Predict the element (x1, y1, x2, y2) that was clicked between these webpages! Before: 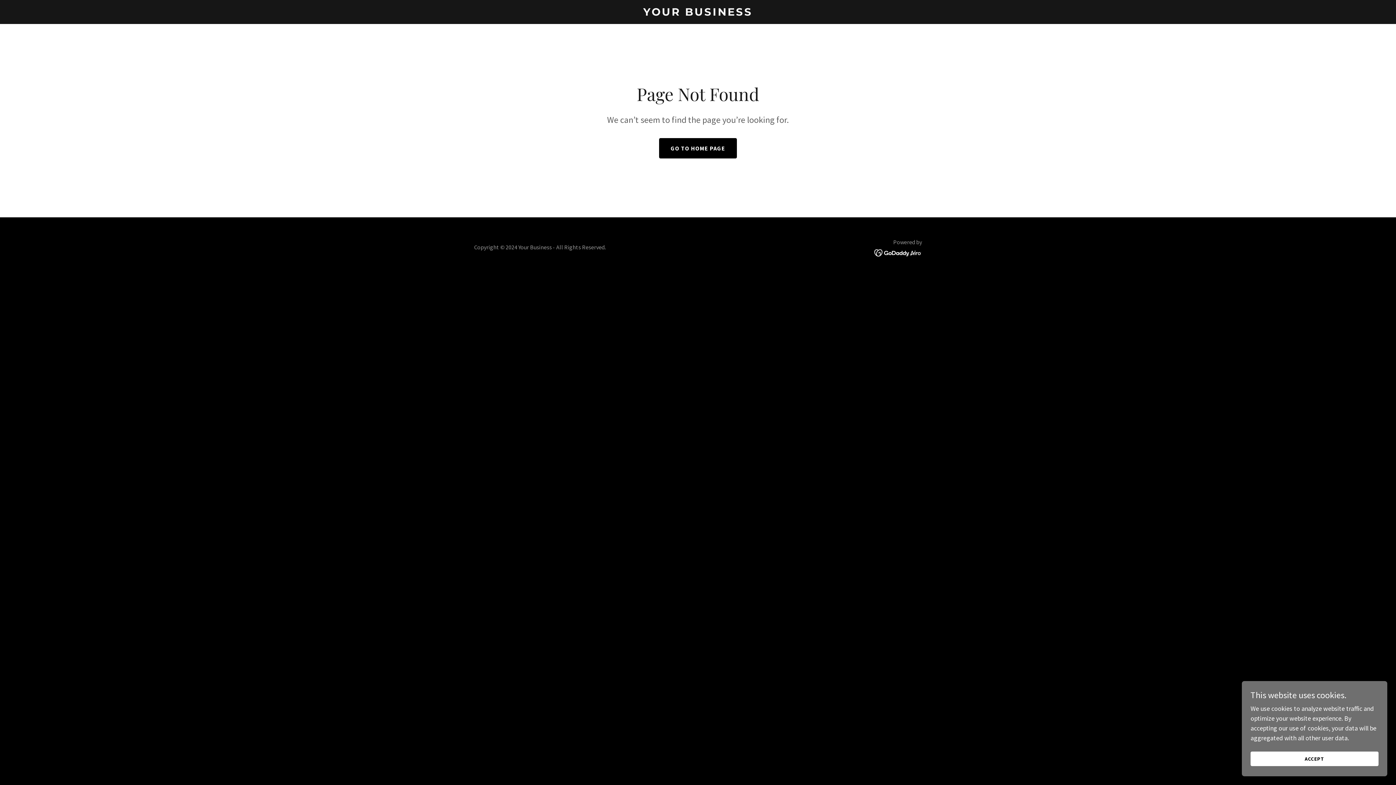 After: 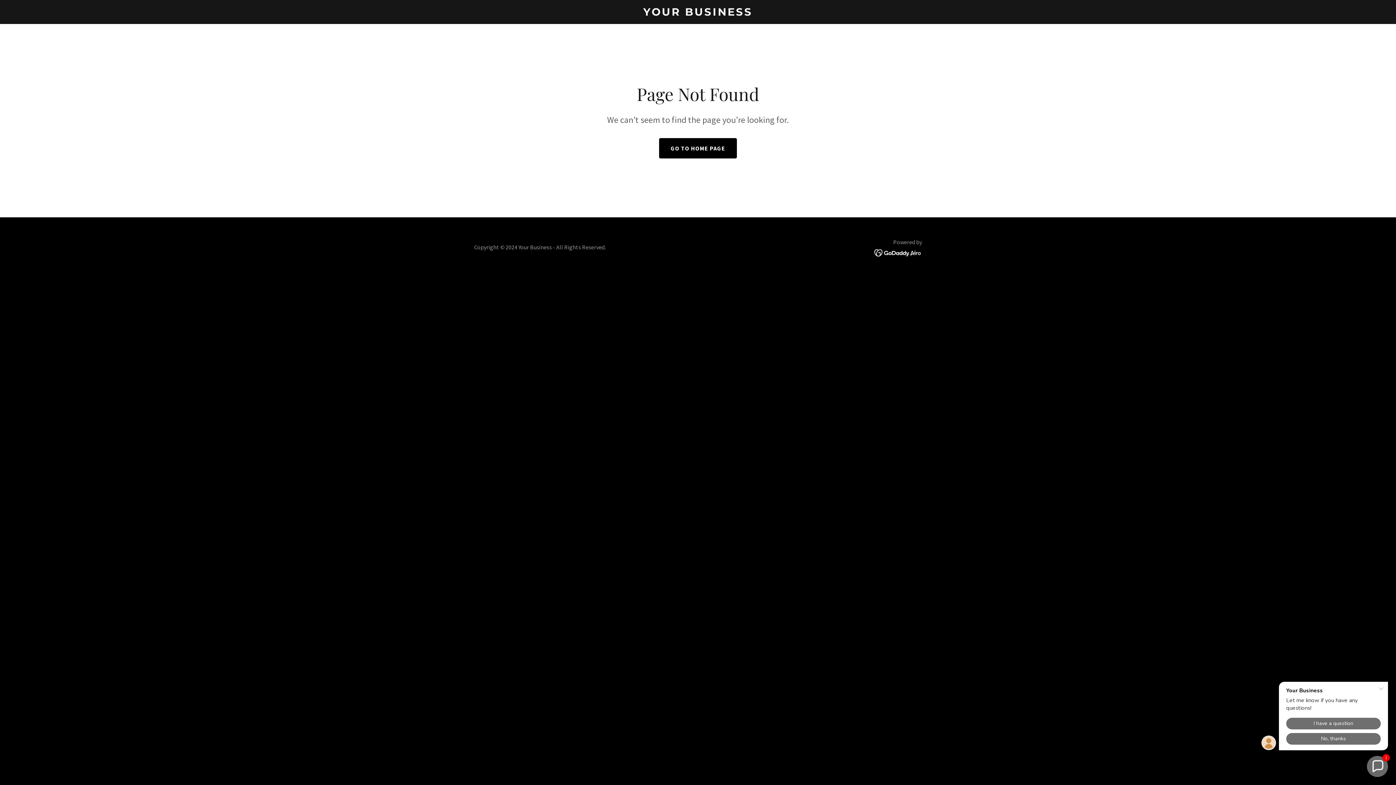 Action: label: ACCEPT bbox: (1250, 752, 1378, 766)